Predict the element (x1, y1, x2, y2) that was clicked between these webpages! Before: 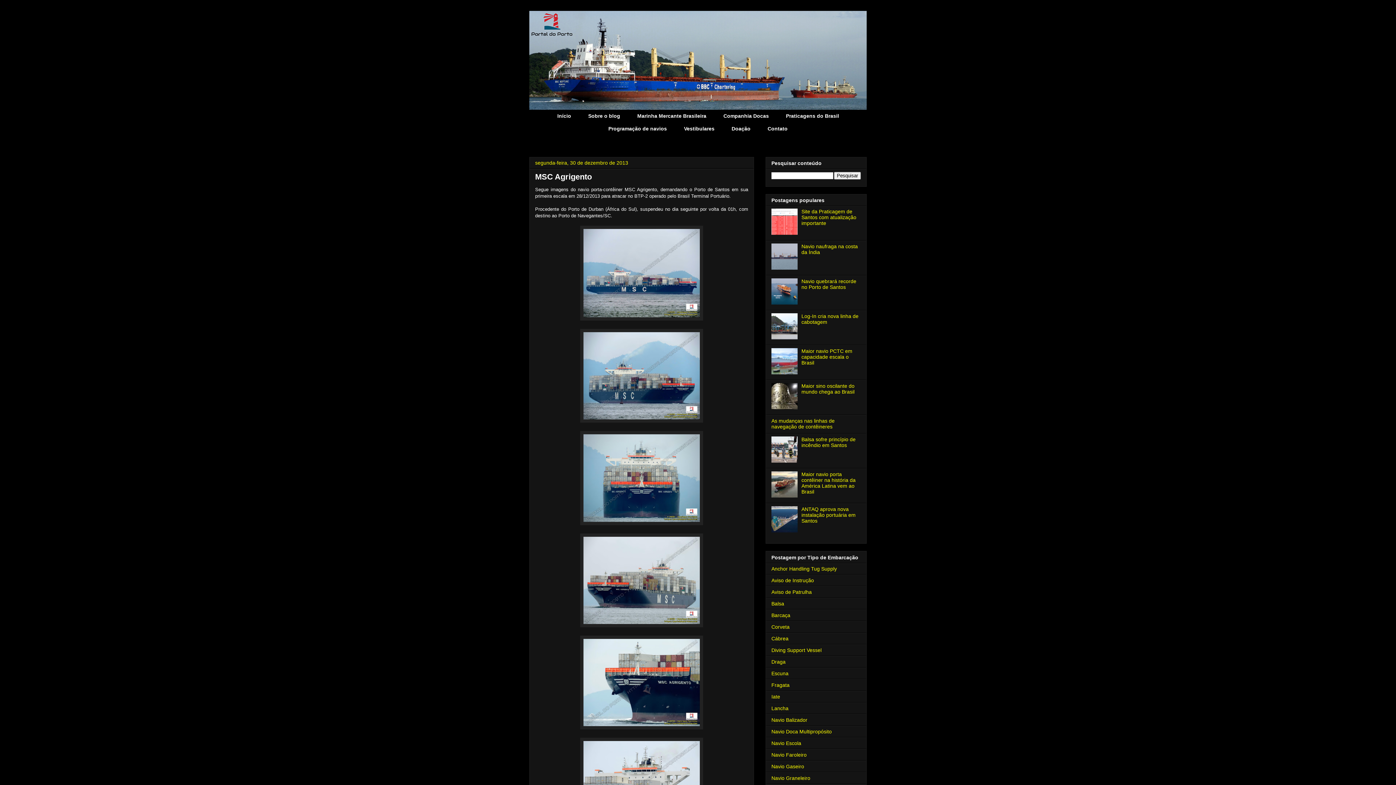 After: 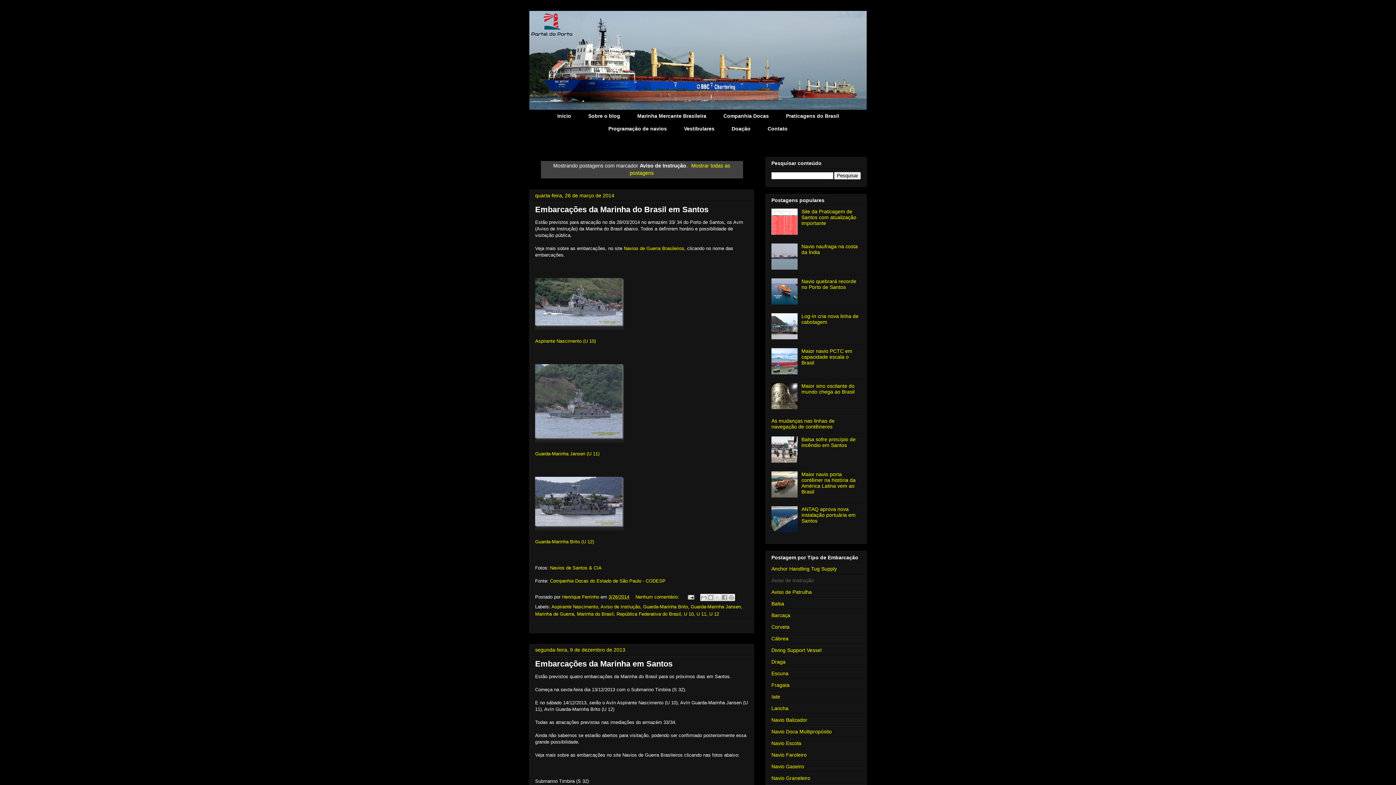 Action: bbox: (771, 577, 814, 583) label: Aviso de Instrução